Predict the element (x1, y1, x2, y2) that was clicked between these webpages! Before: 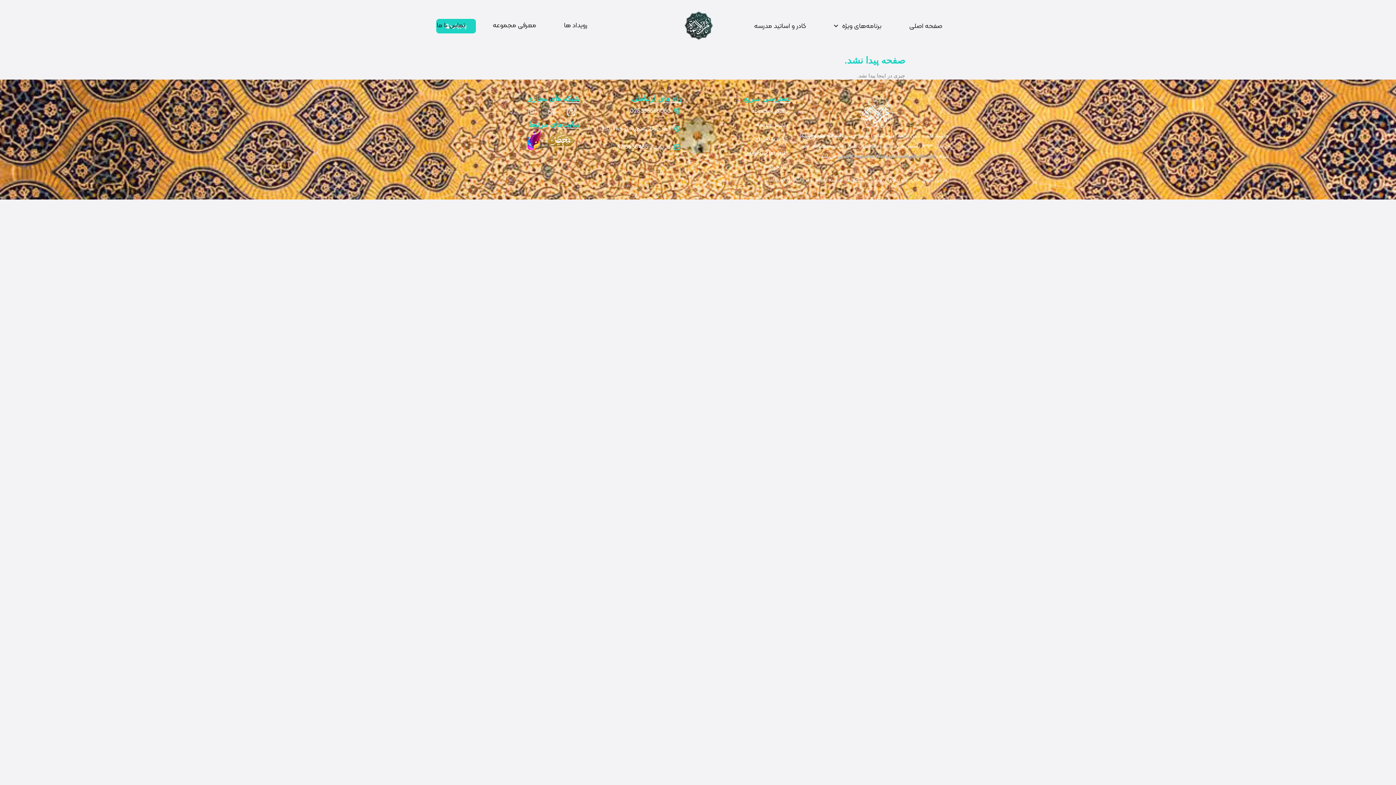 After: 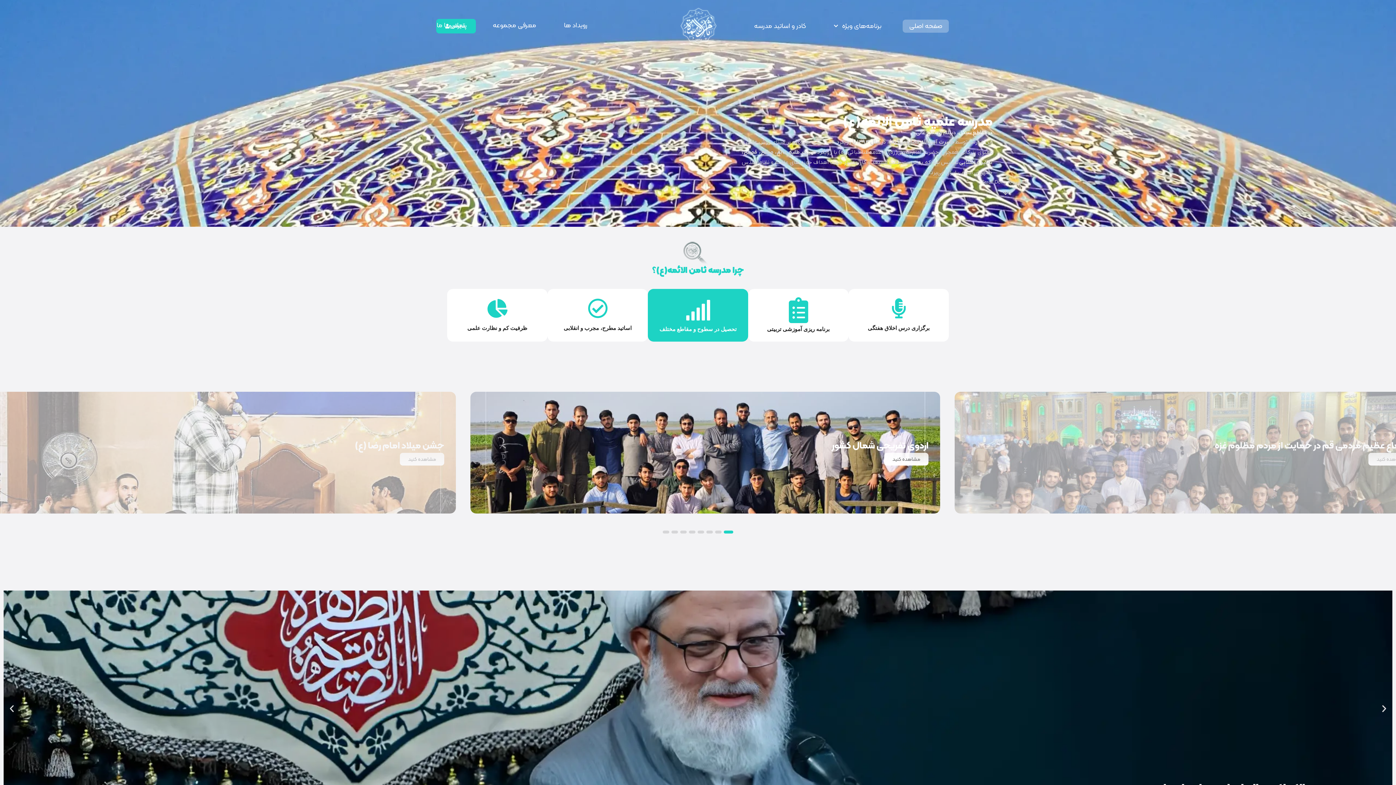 Action: bbox: (803, 95, 949, 131)